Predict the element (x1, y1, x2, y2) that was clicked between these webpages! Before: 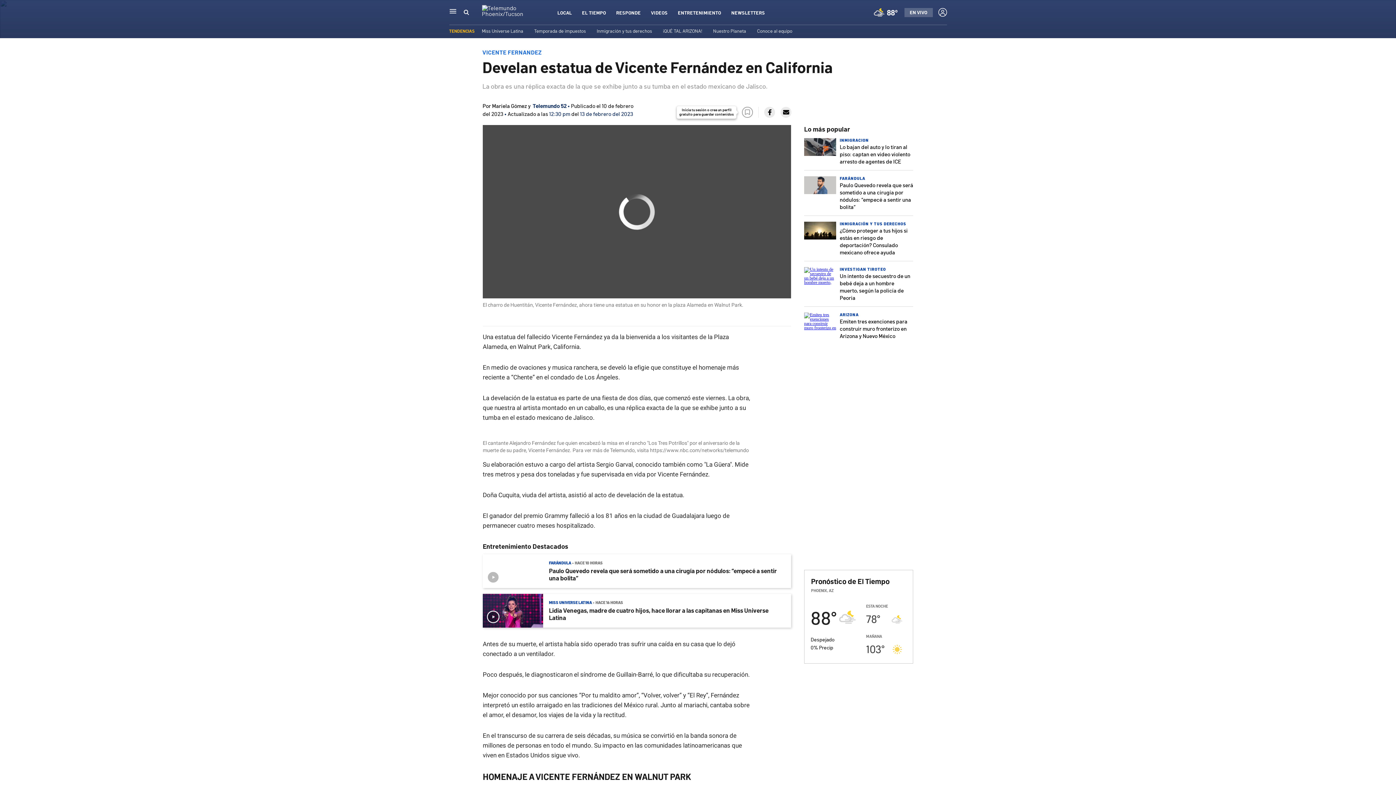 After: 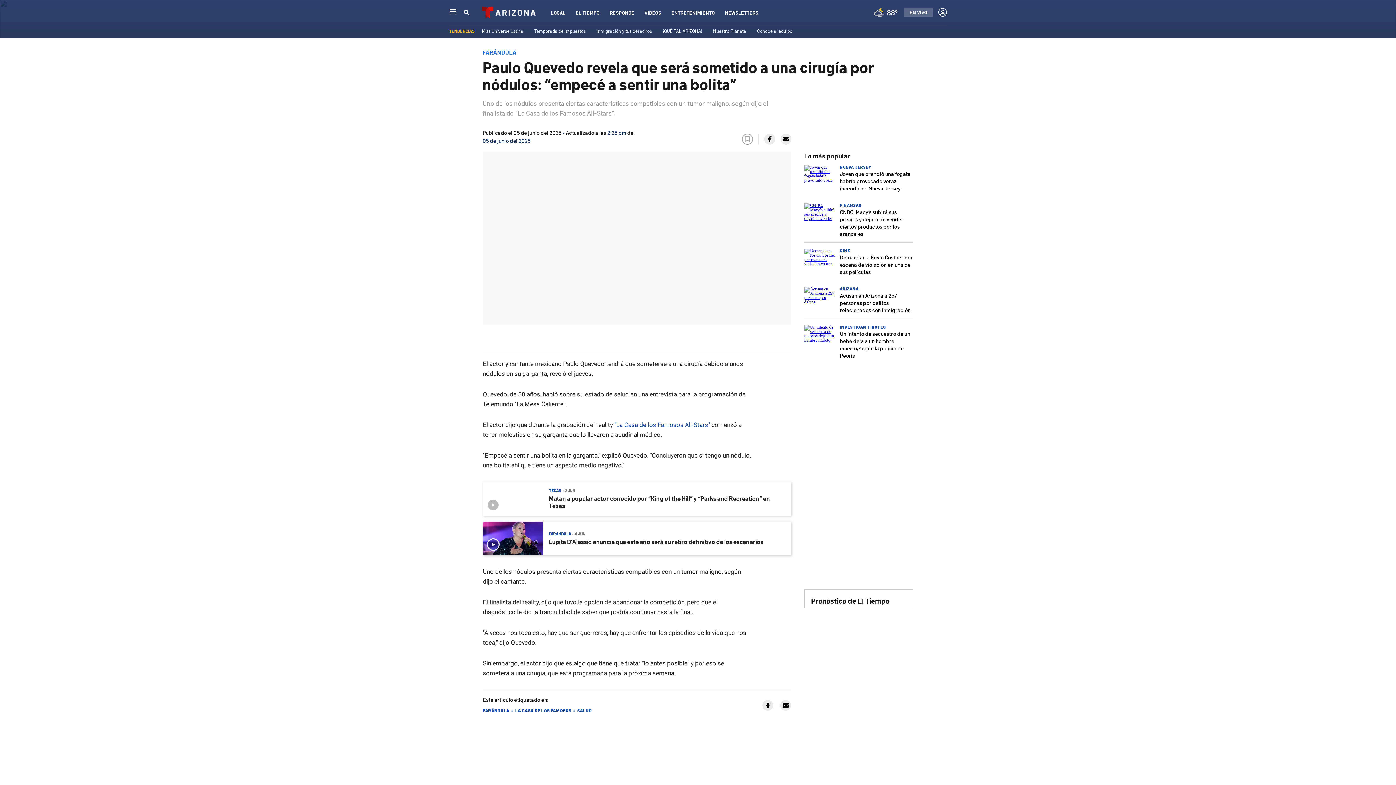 Action: bbox: (840, 181, 913, 210) label: Paulo Quevedo revela que será sometido a una cirugía por nódulos: “empecé a sentir una bolita”